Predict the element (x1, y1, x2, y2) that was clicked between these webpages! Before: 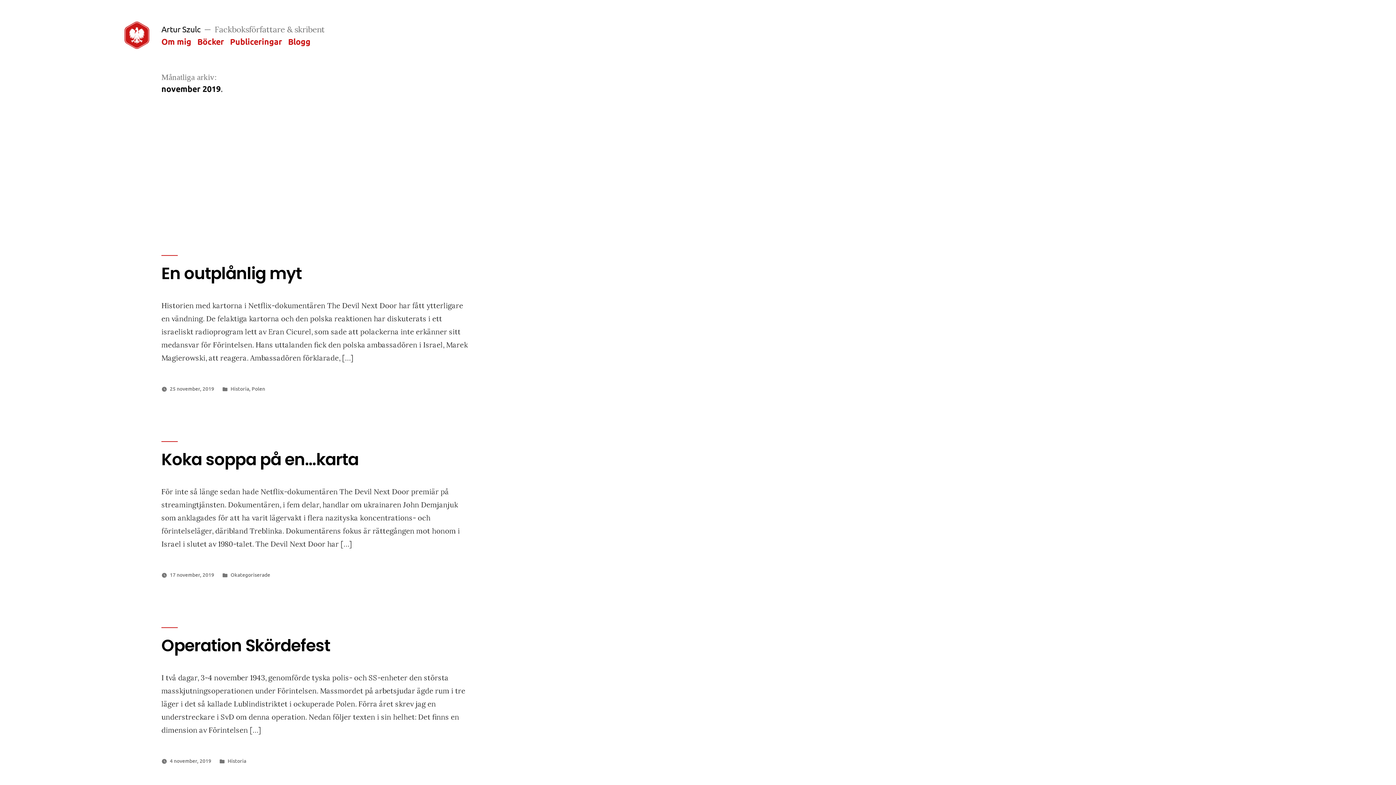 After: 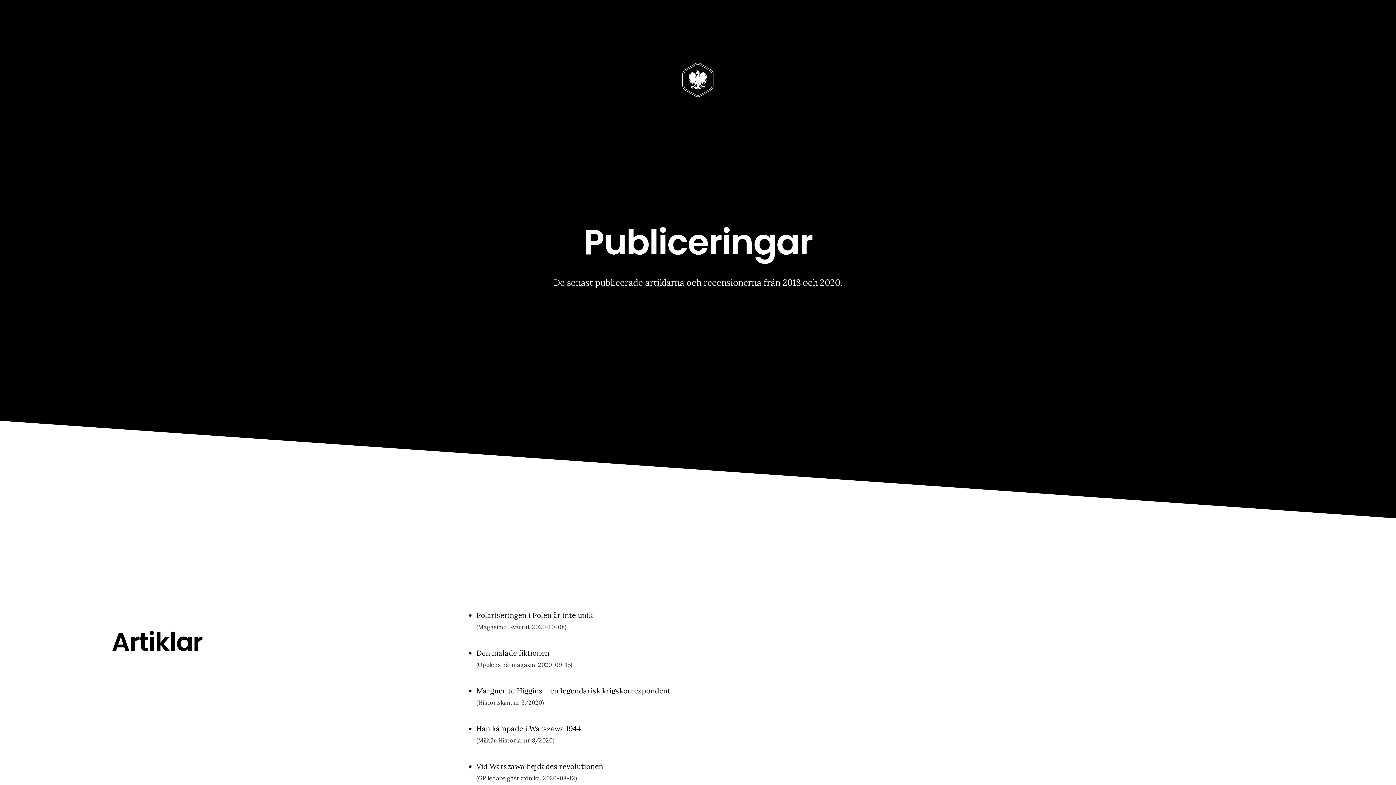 Action: label: Publiceringar bbox: (230, 36, 282, 46)